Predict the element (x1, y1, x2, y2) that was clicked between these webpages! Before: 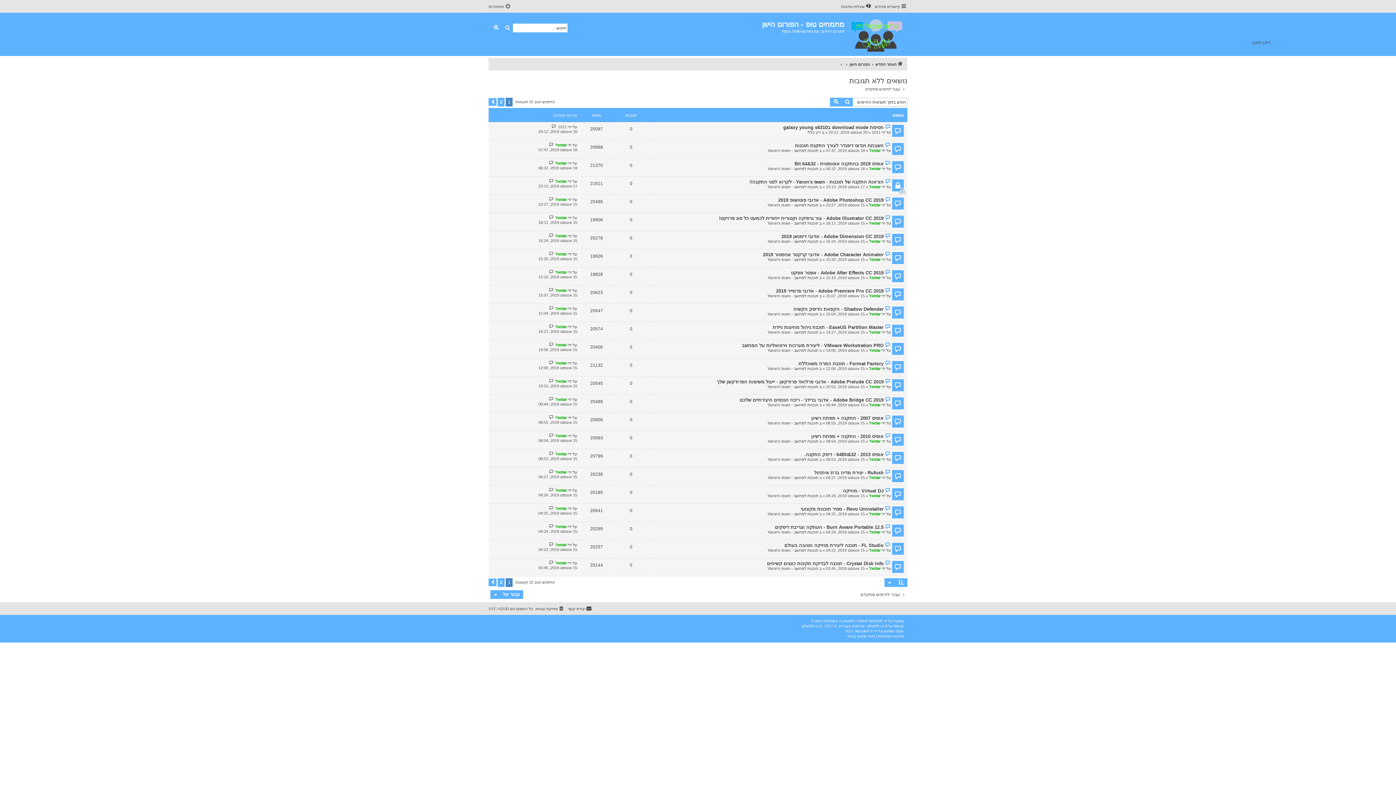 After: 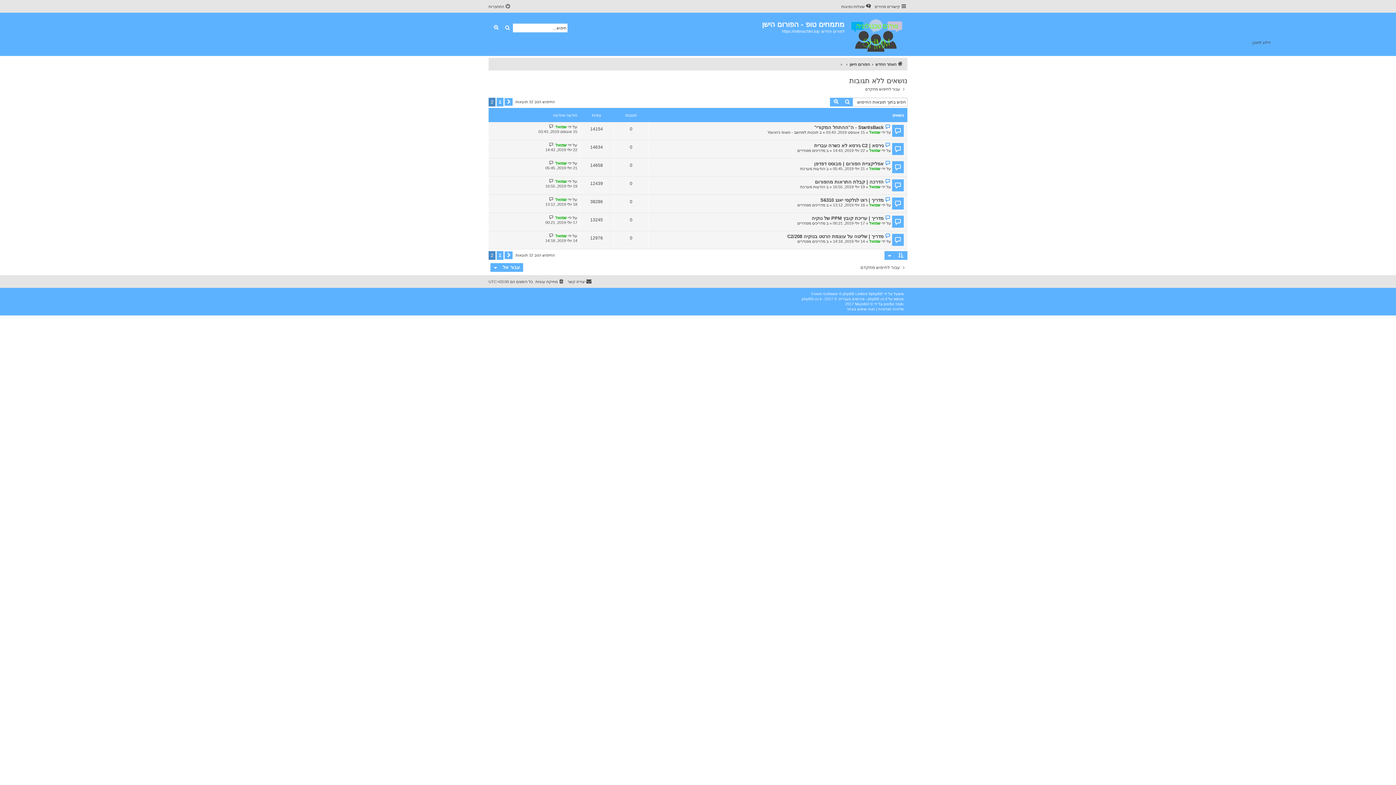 Action: bbox: (488, 578, 496, 586) label: הבא